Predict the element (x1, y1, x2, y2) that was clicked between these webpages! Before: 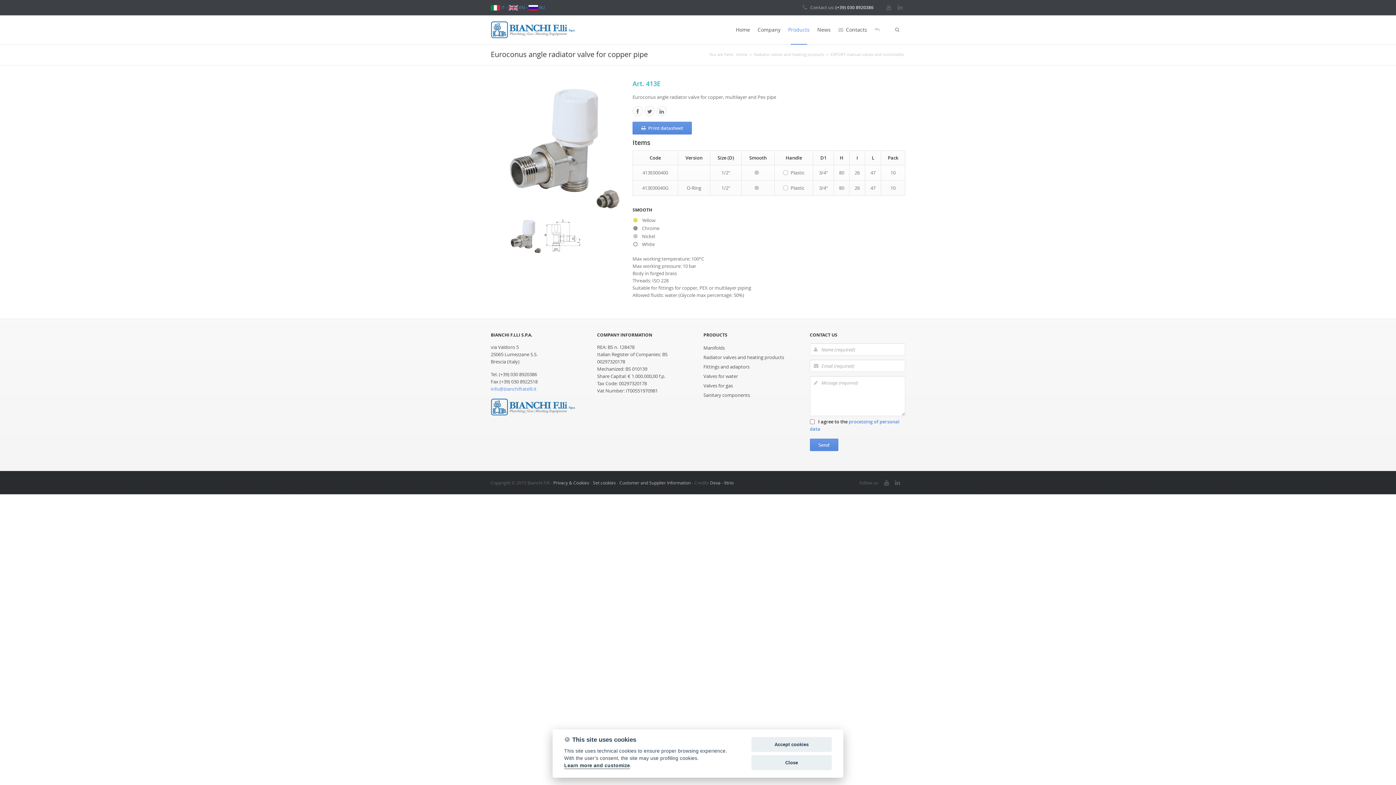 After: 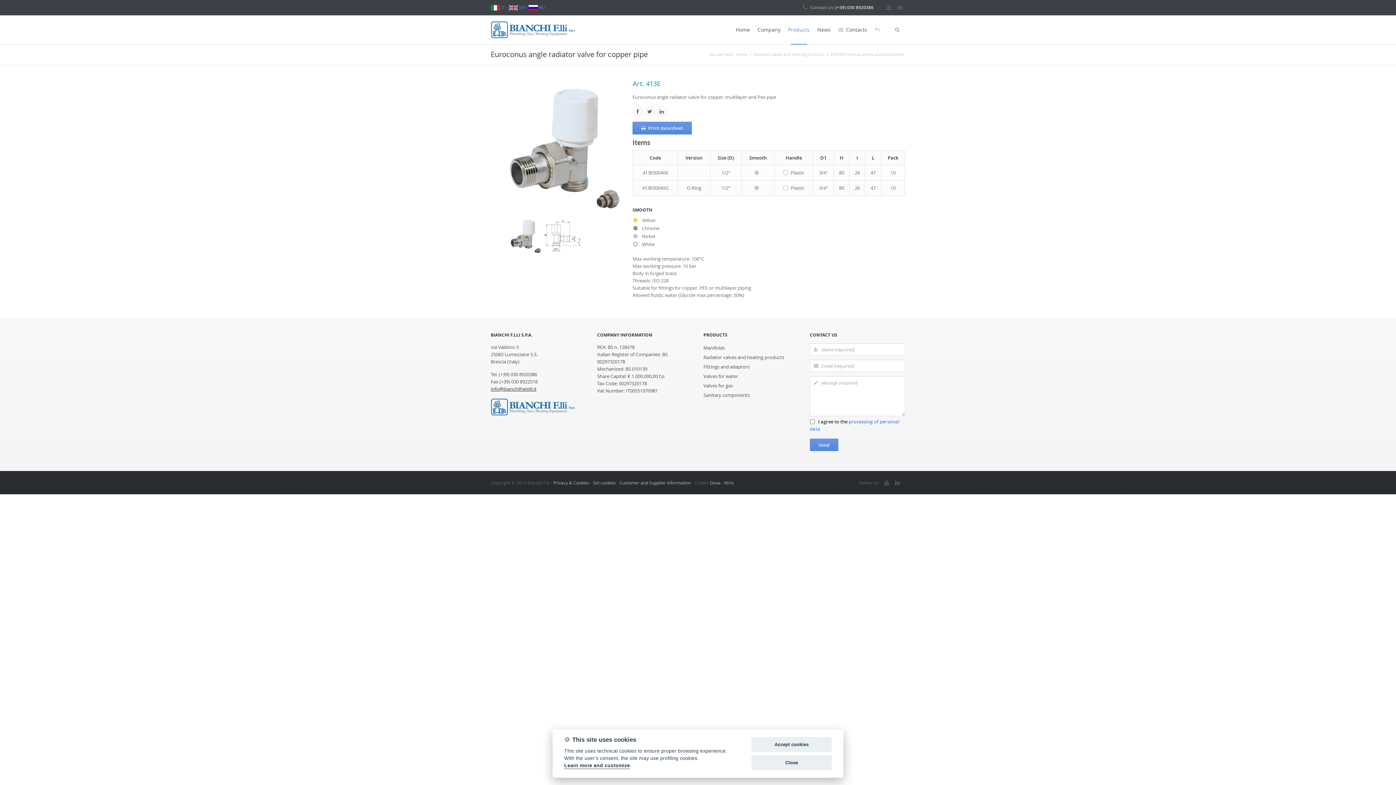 Action: bbox: (490, 385, 536, 392) label: info@bianchifratelli.it